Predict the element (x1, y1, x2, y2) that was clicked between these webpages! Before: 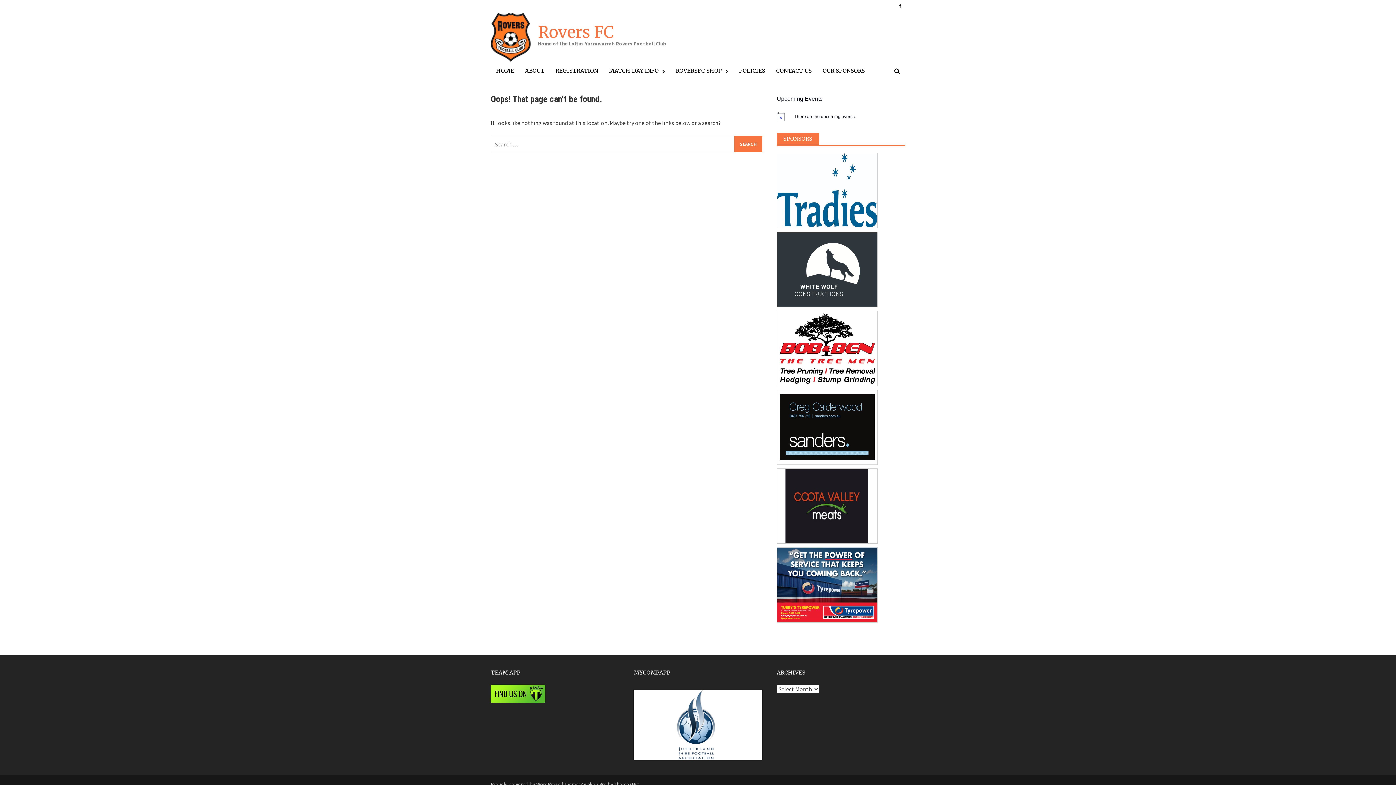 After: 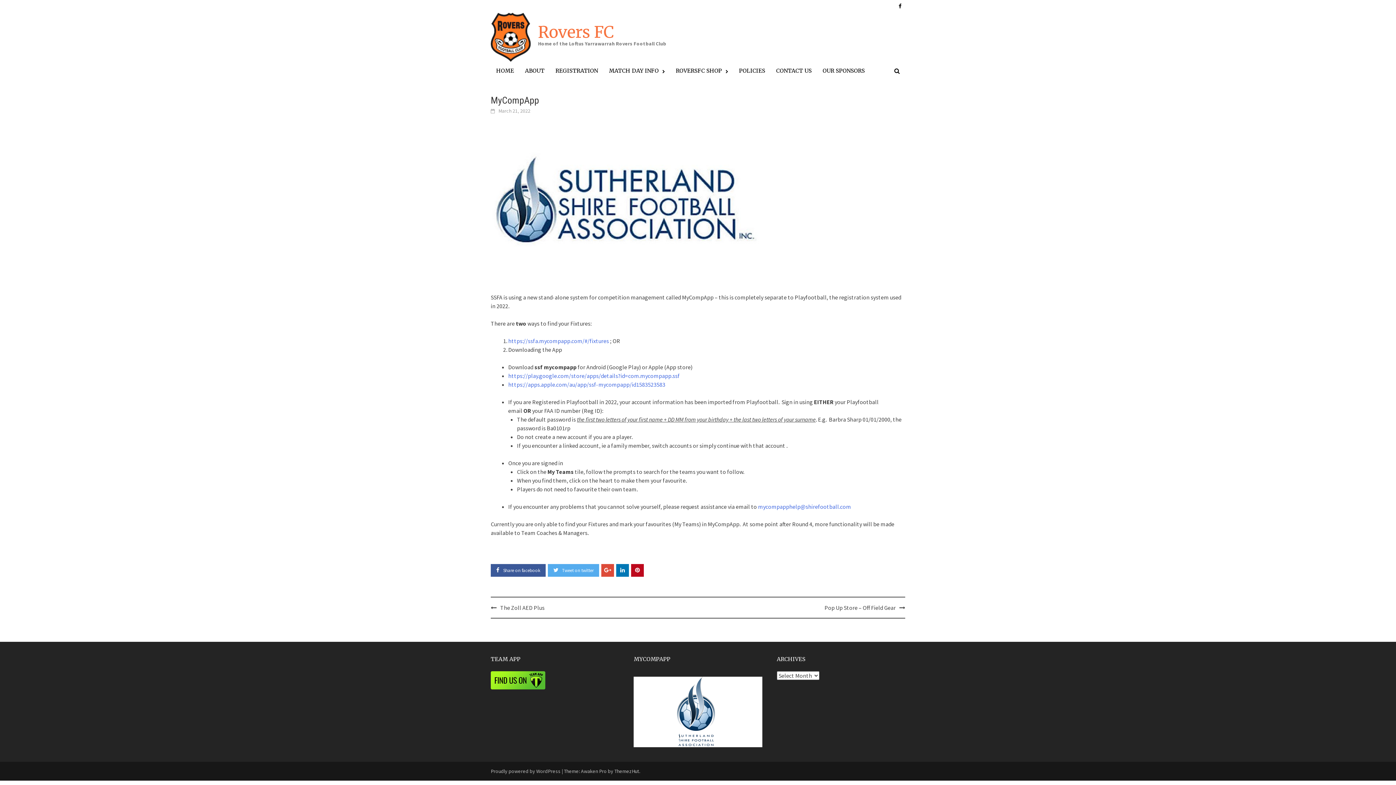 Action: bbox: (633, 718, 762, 725)